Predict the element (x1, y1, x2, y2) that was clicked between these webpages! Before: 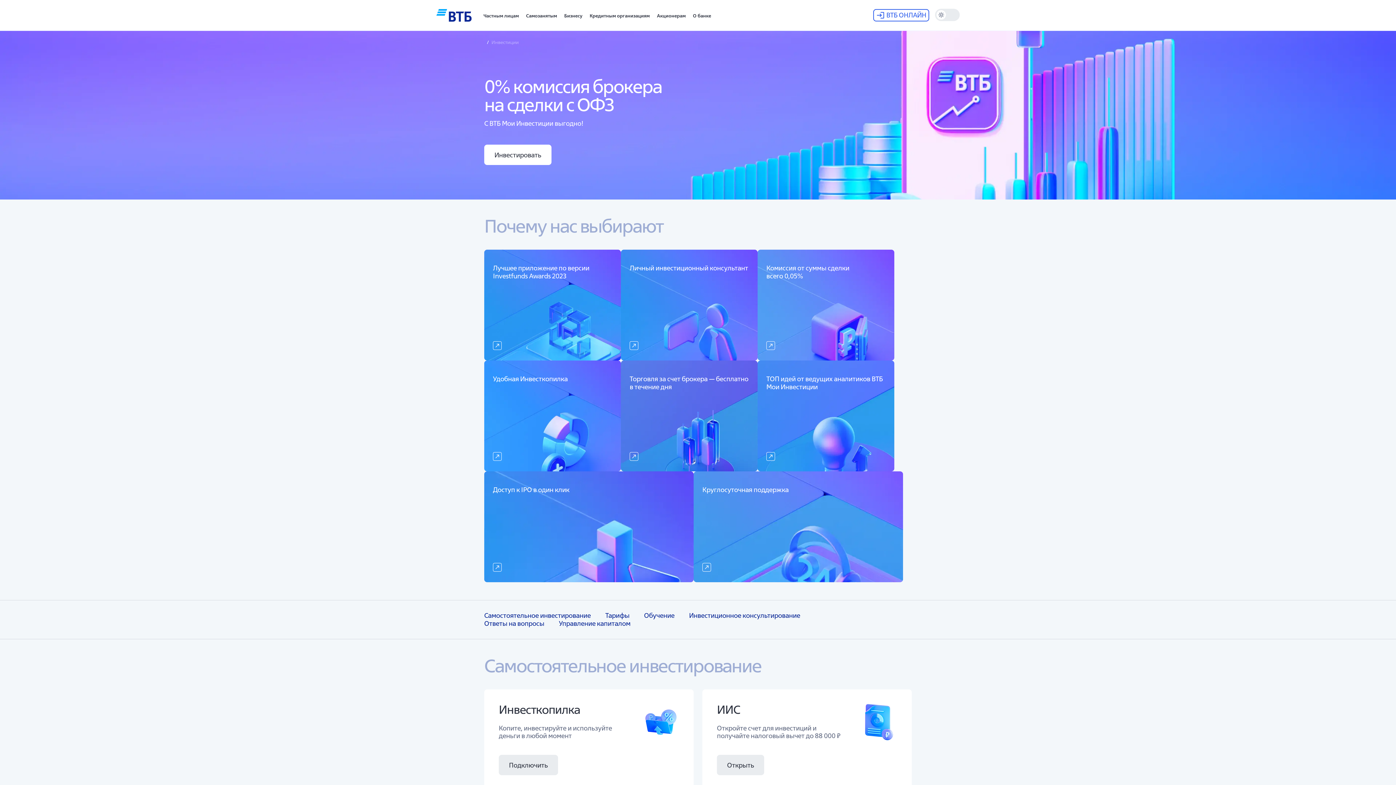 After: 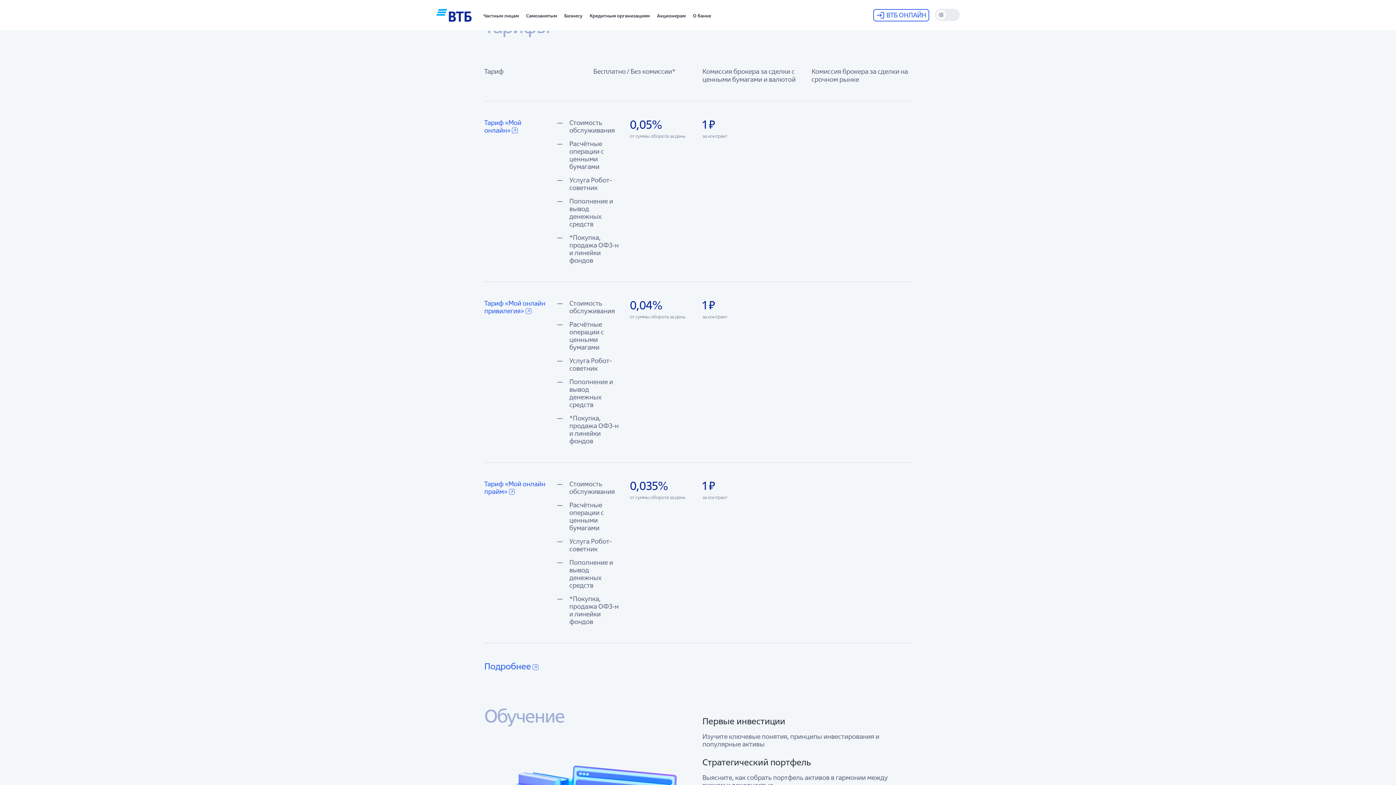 Action: label: Комиссия от суммы сделки всего 0,05% bbox: (757, 249, 894, 360)